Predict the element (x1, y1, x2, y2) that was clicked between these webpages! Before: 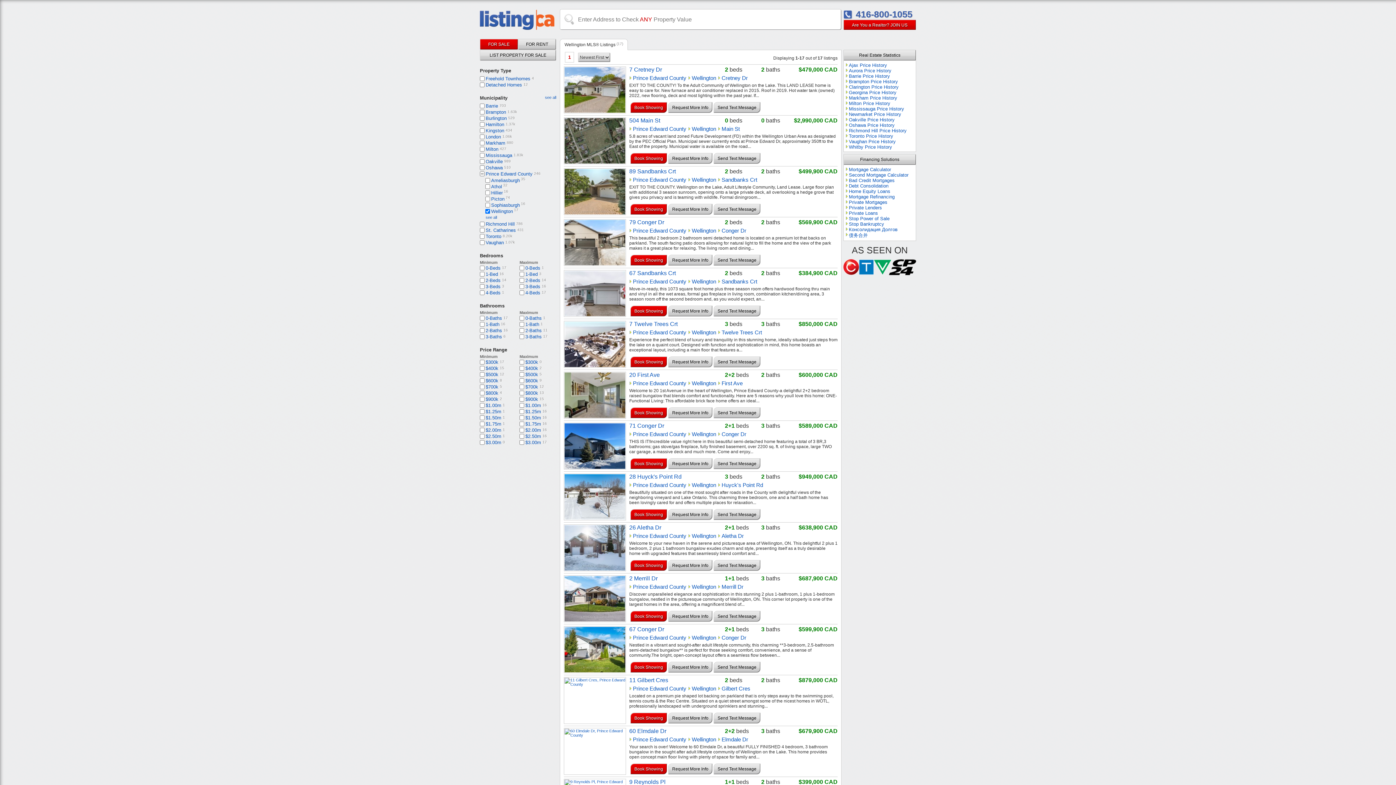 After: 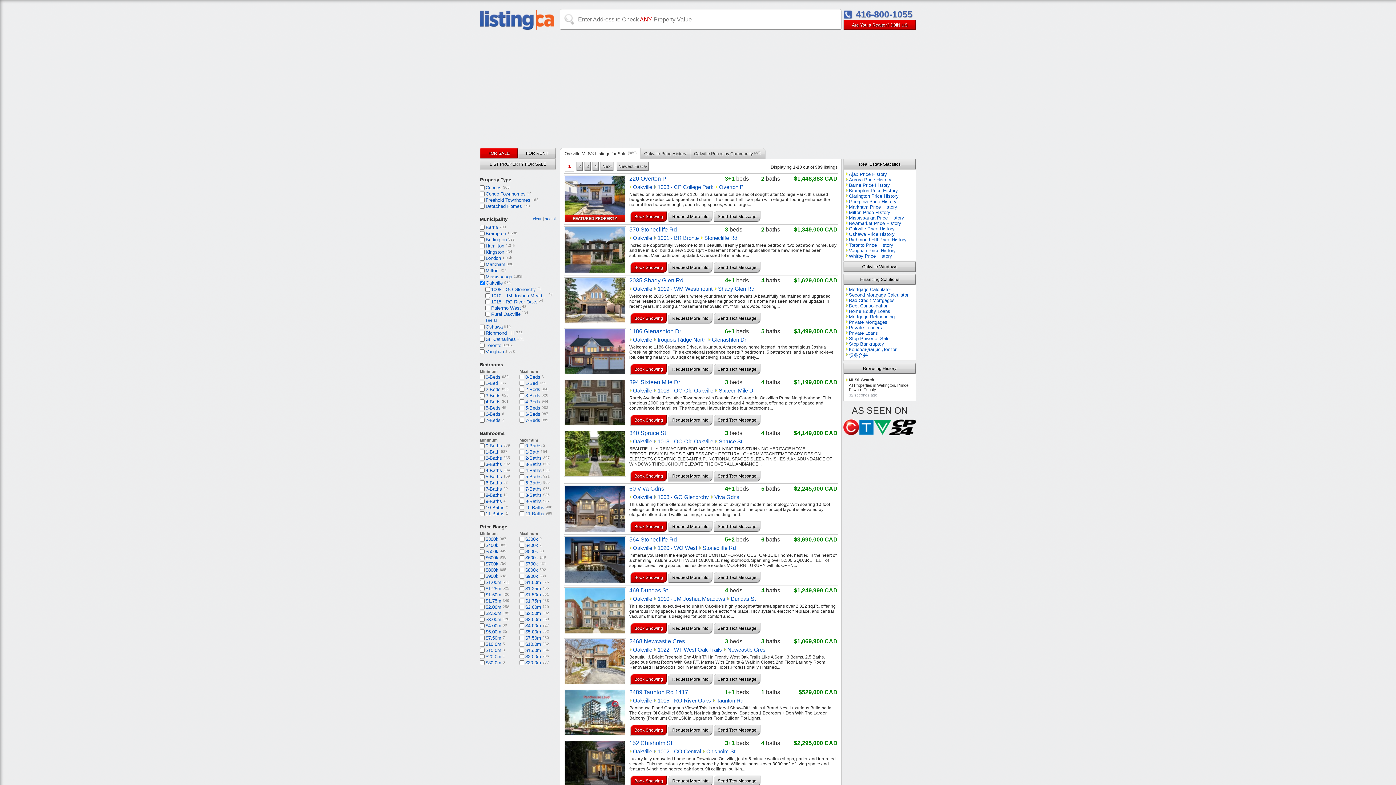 Action: bbox: (485, 158, 502, 164) label: Oakville